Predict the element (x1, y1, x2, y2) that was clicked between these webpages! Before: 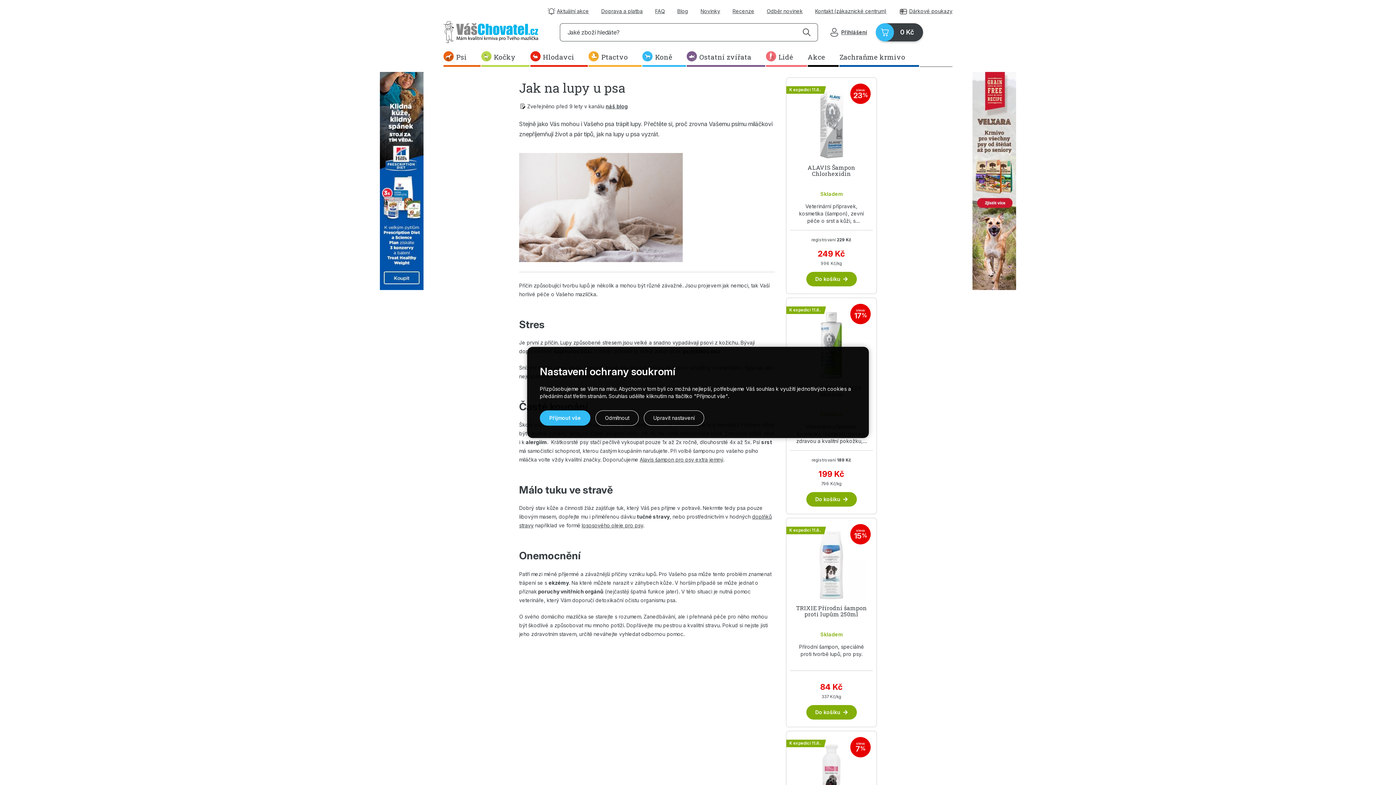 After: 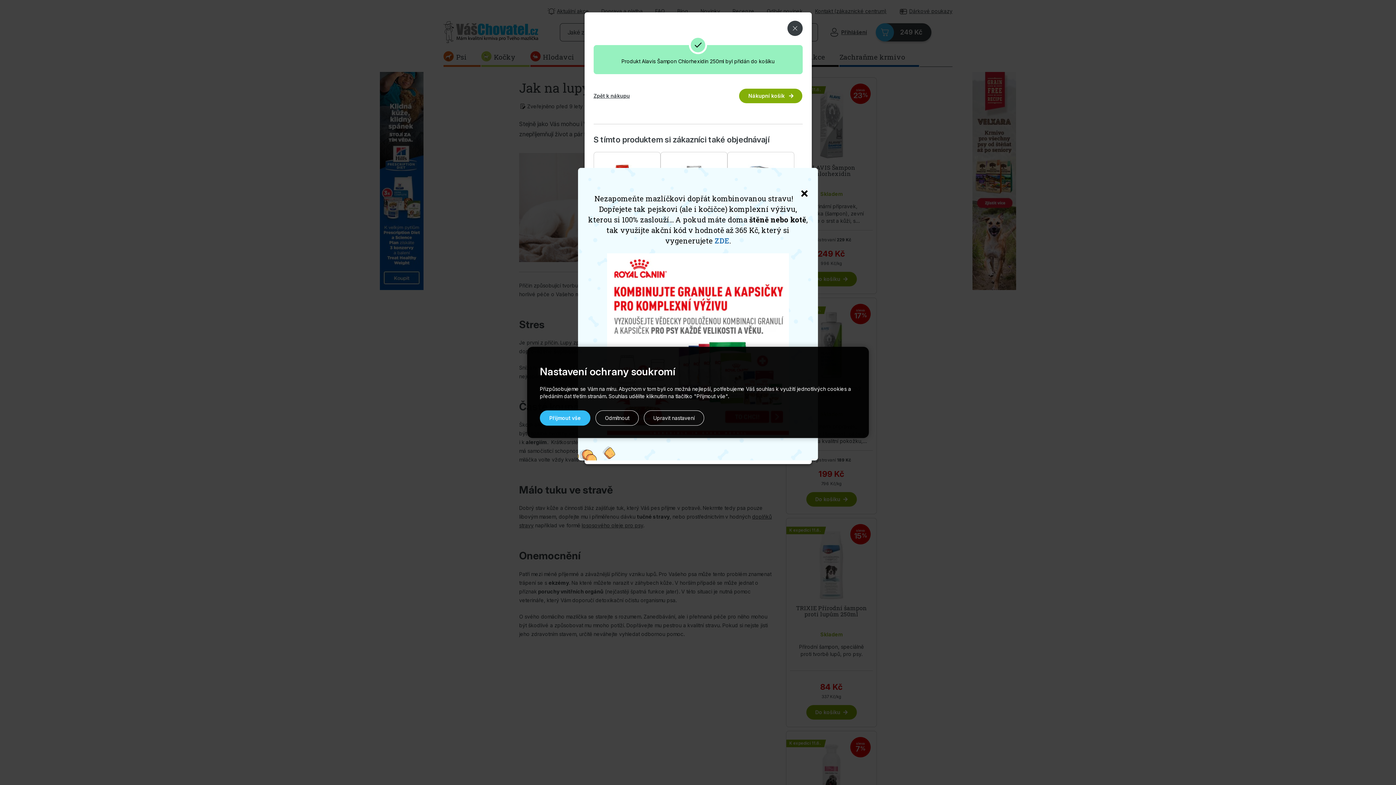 Action: bbox: (806, 272, 856, 286) label: Do košíku